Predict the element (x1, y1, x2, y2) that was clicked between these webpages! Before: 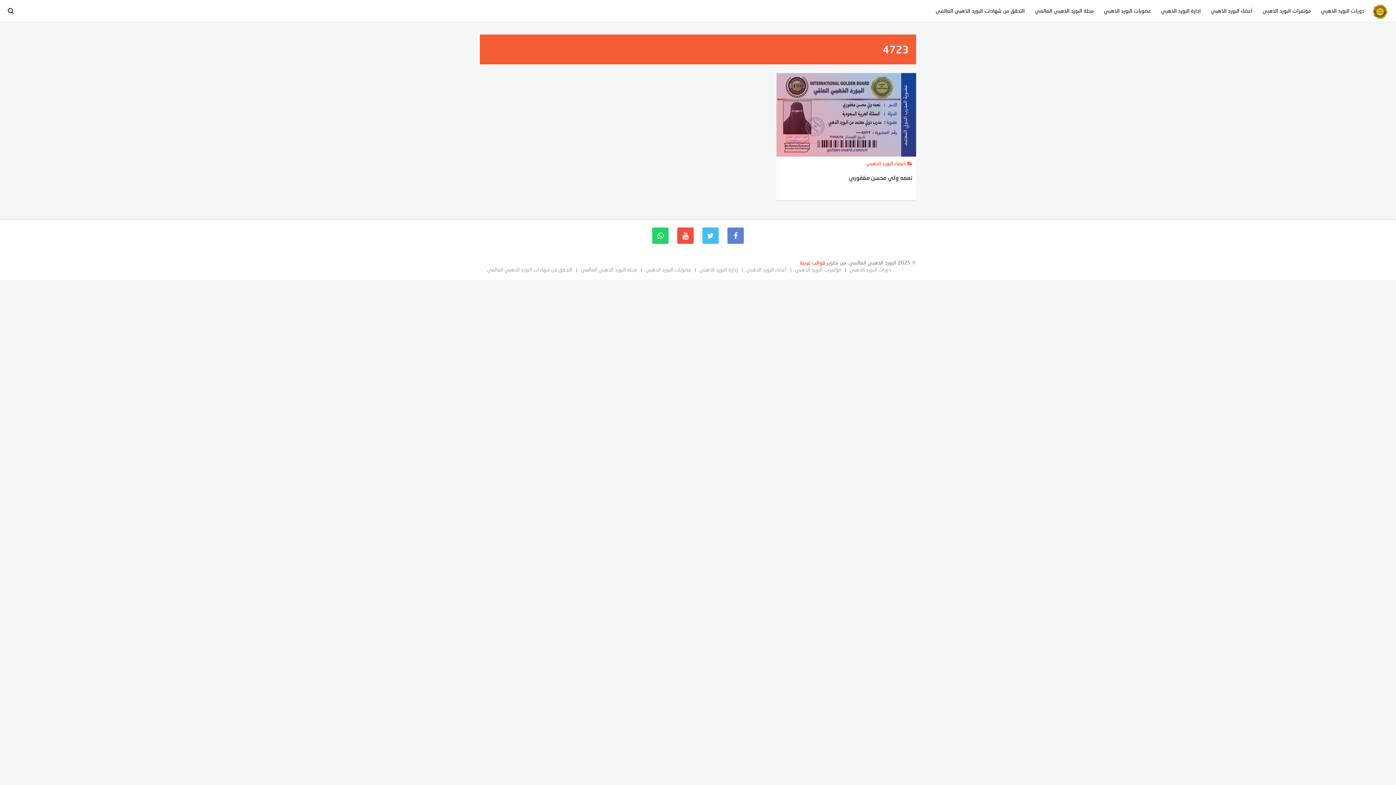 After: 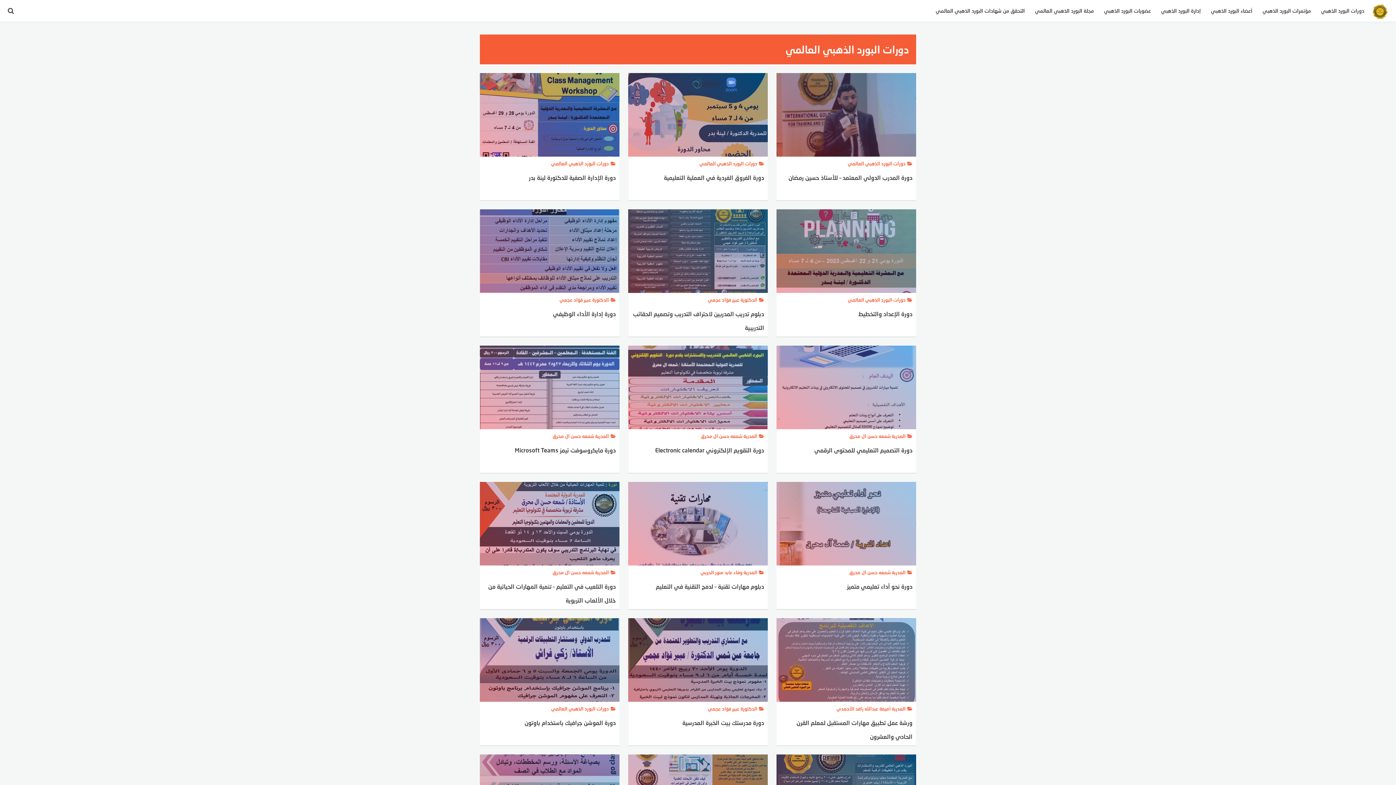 Action: bbox: (1316, 0, 1369, 21) label: دورات البورد الذهبي